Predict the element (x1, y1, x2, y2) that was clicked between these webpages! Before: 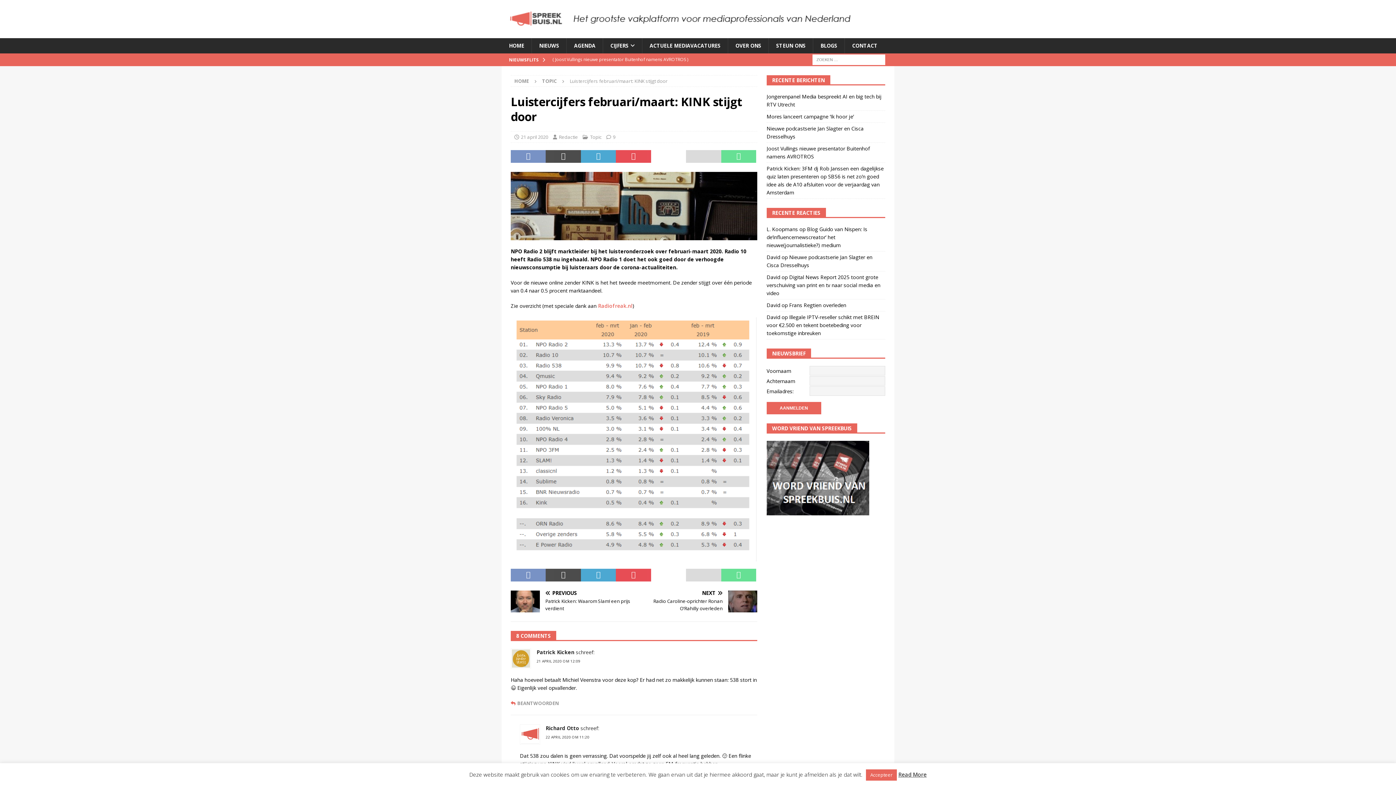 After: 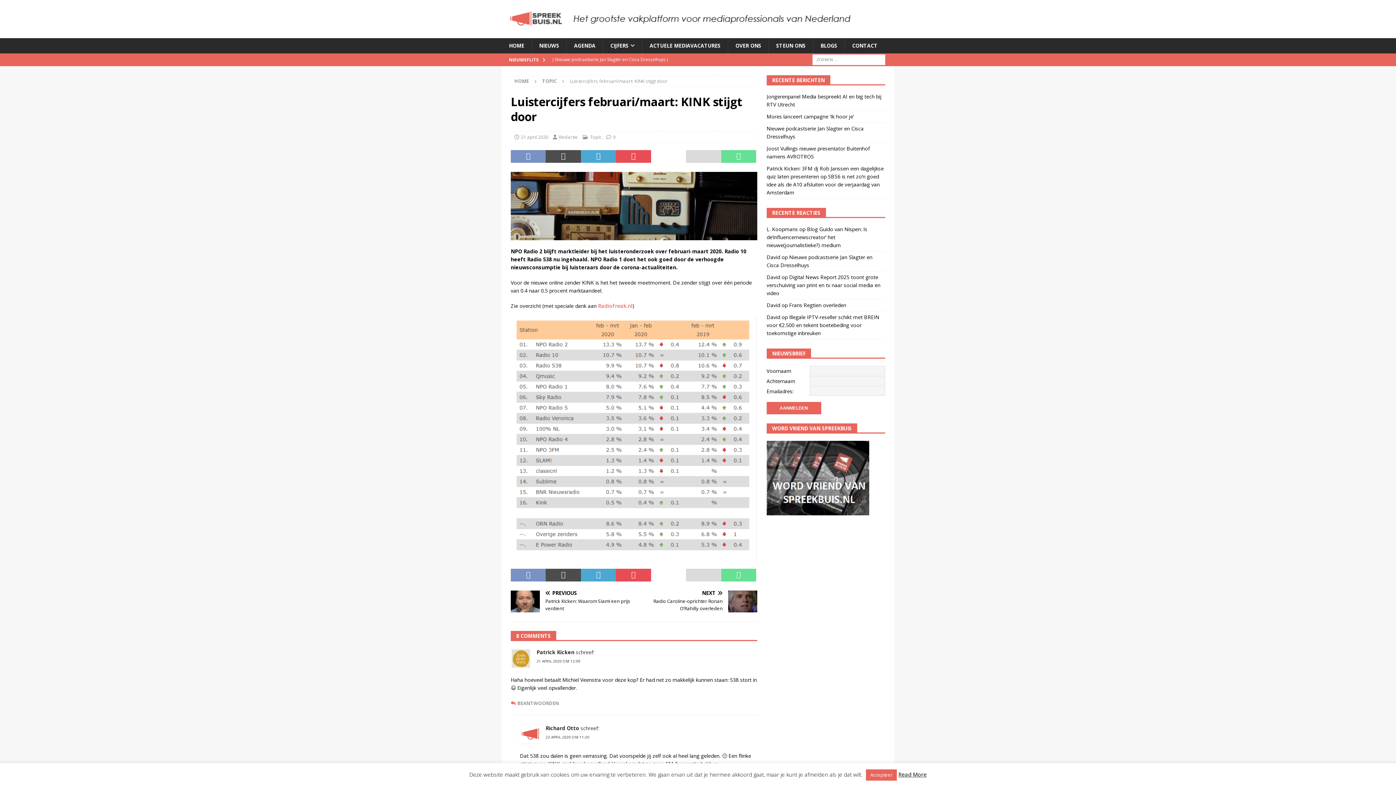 Action: bbox: (651, 569, 686, 581)